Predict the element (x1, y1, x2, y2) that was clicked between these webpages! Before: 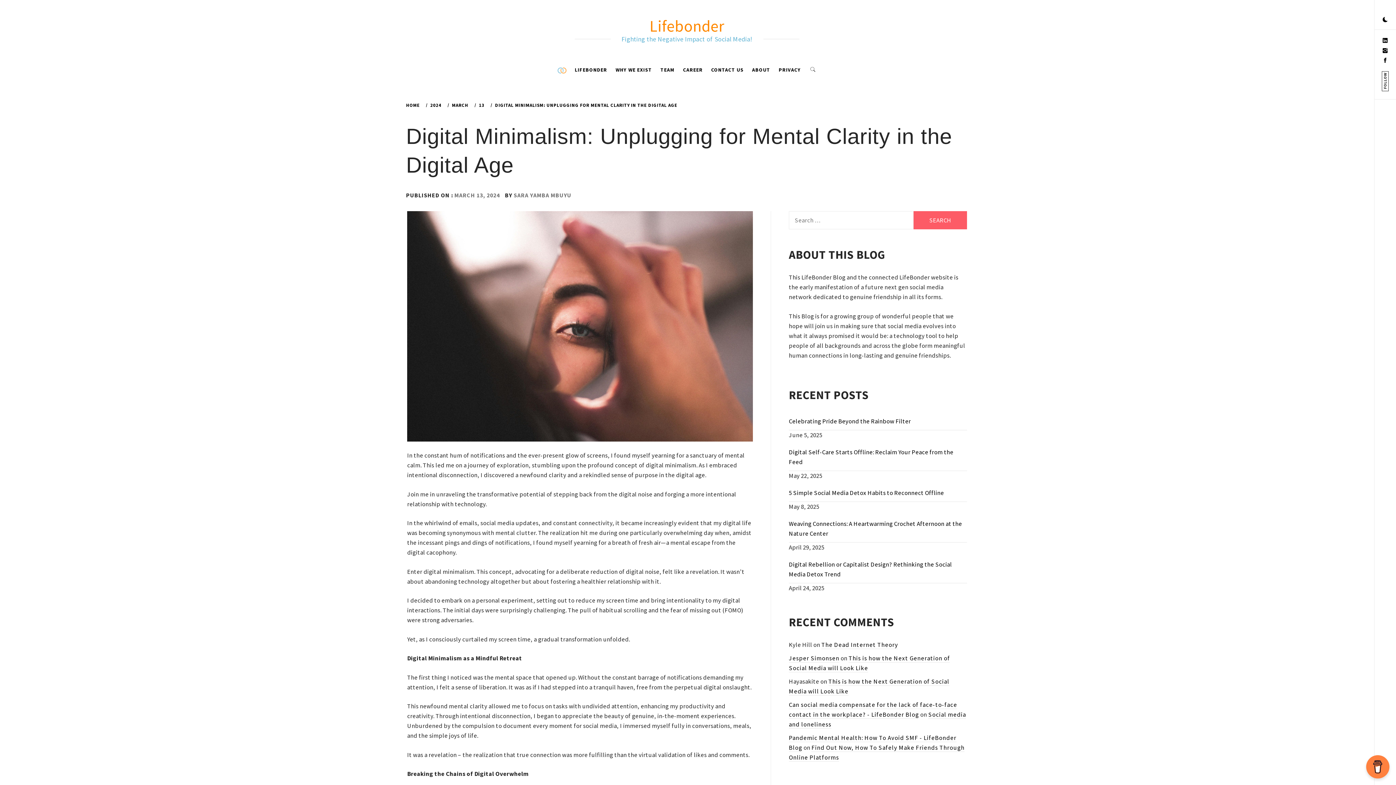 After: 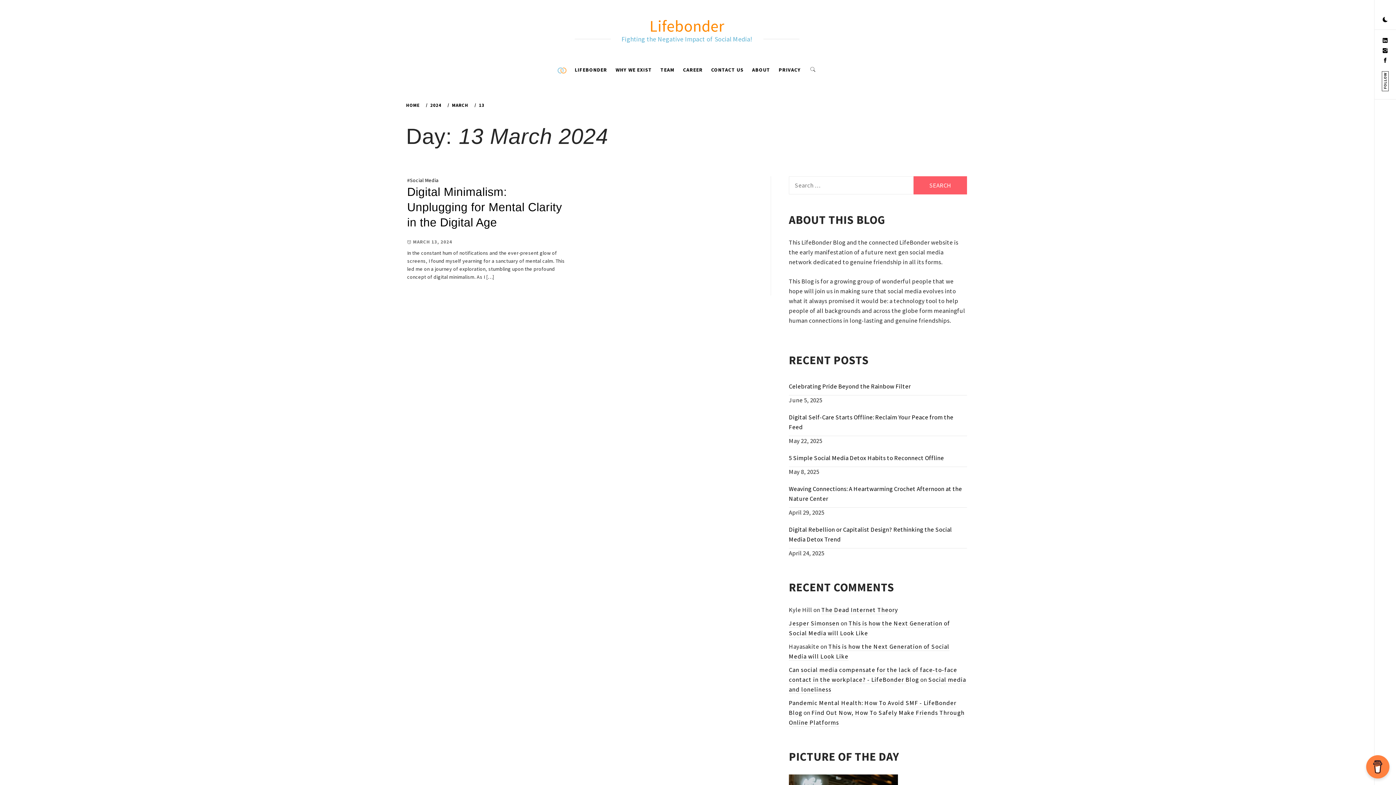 Action: label: 13 bbox: (474, 102, 487, 108)